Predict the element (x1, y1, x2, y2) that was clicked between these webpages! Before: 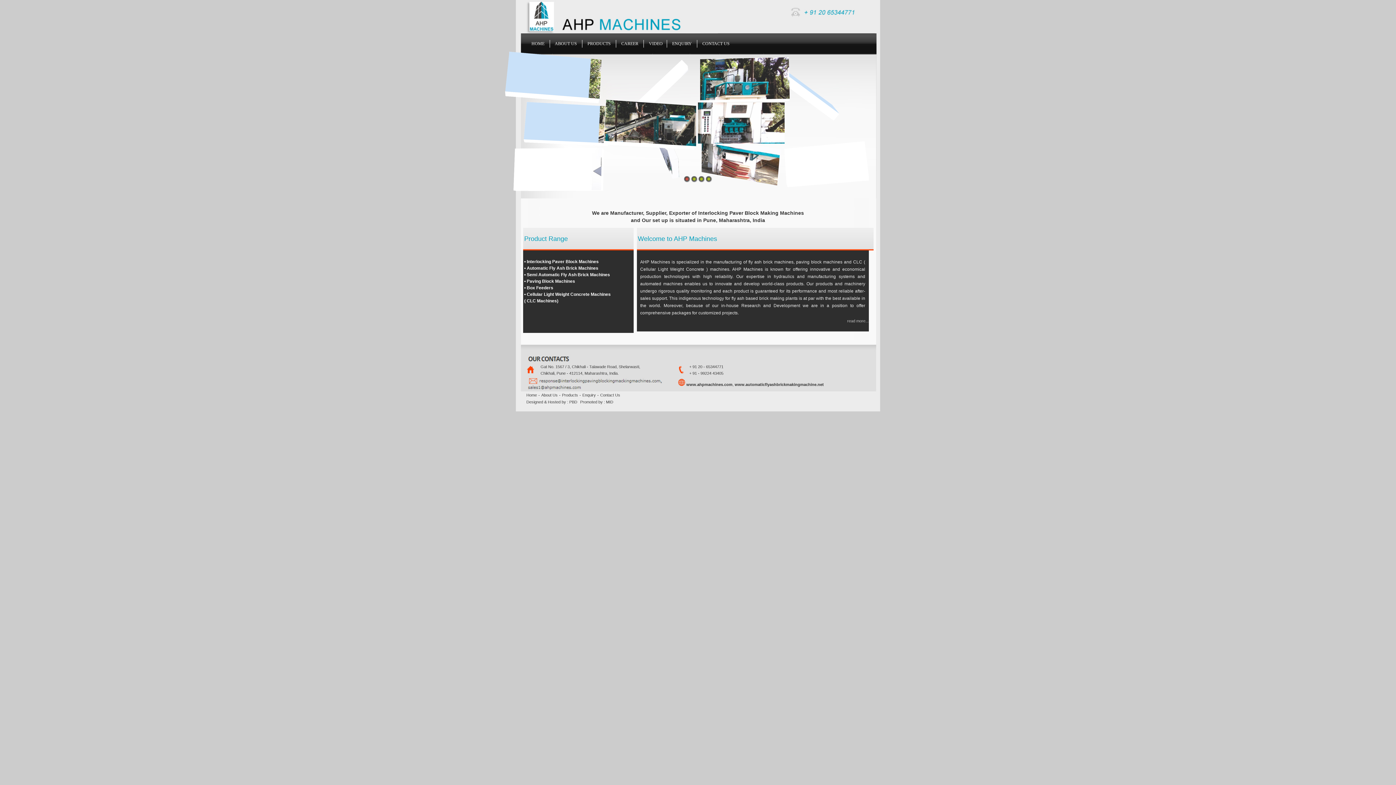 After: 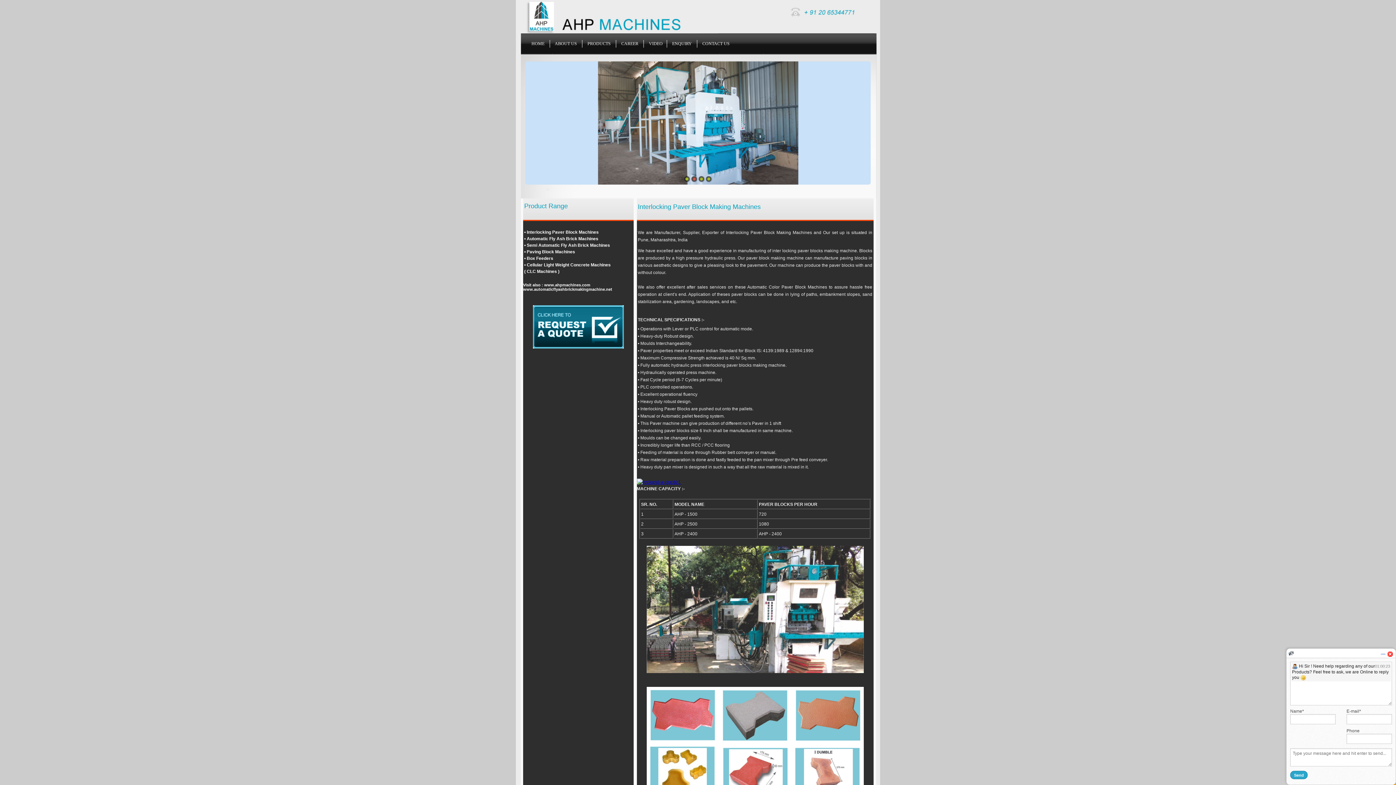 Action: label: Interlocking Paver Block Machines bbox: (526, 259, 598, 264)